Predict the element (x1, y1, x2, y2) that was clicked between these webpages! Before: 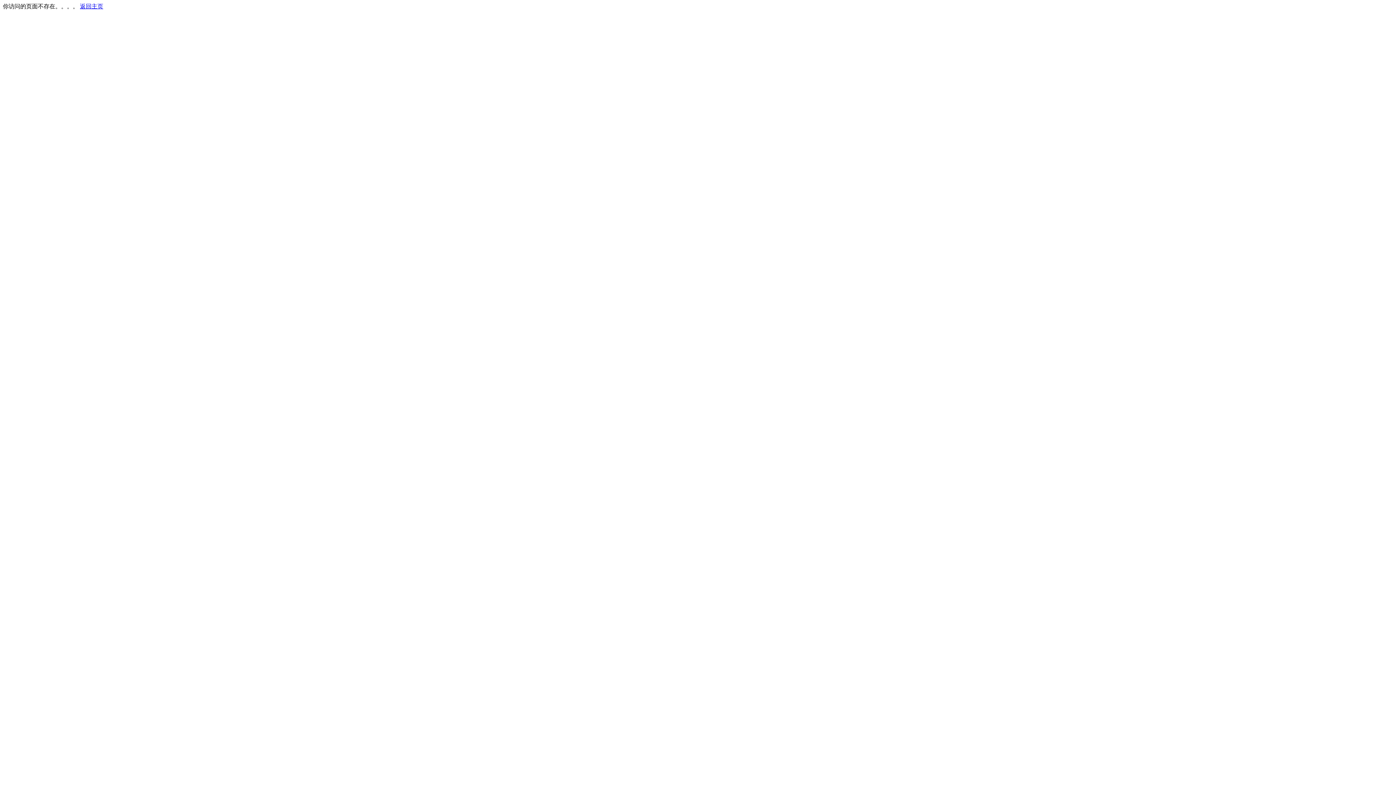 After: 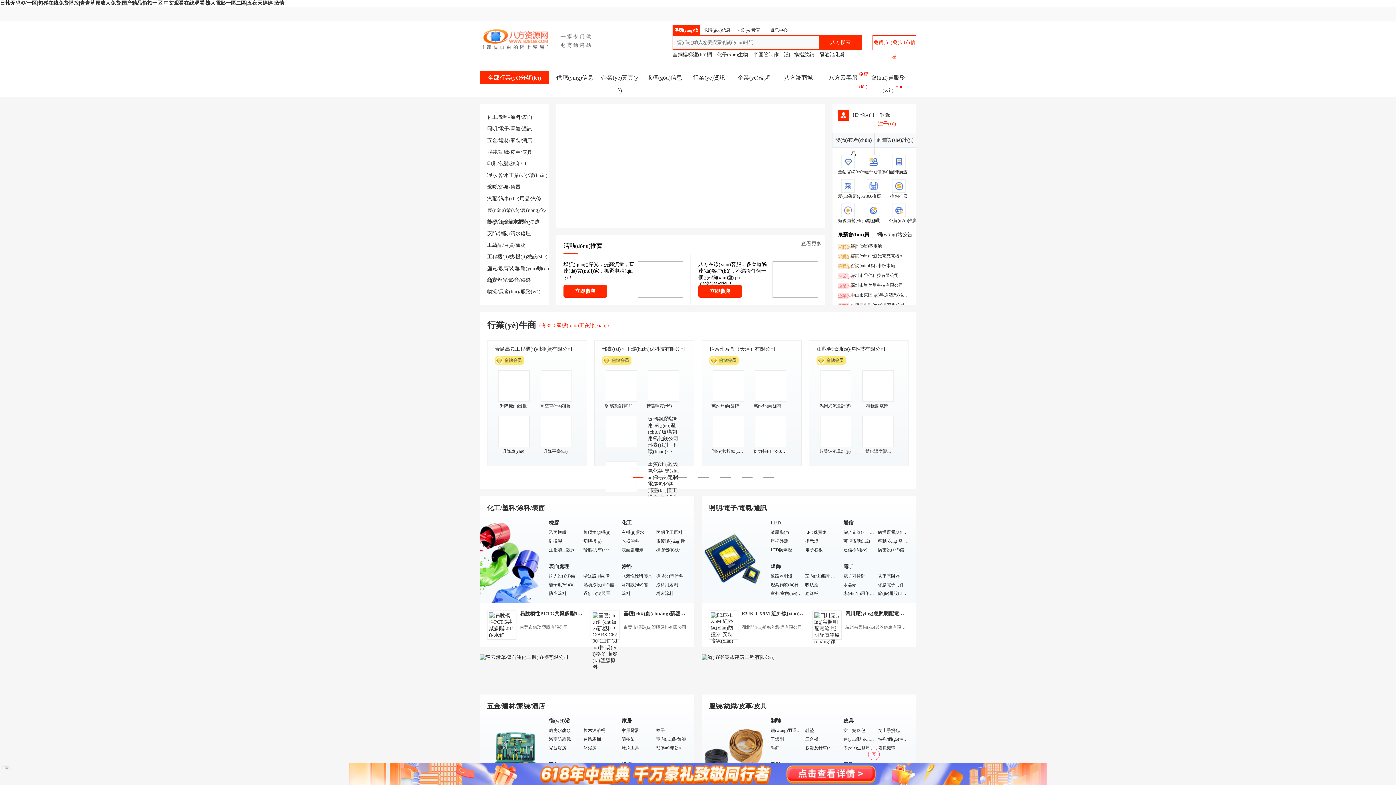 Action: label: 返回主页 bbox: (80, 3, 103, 9)